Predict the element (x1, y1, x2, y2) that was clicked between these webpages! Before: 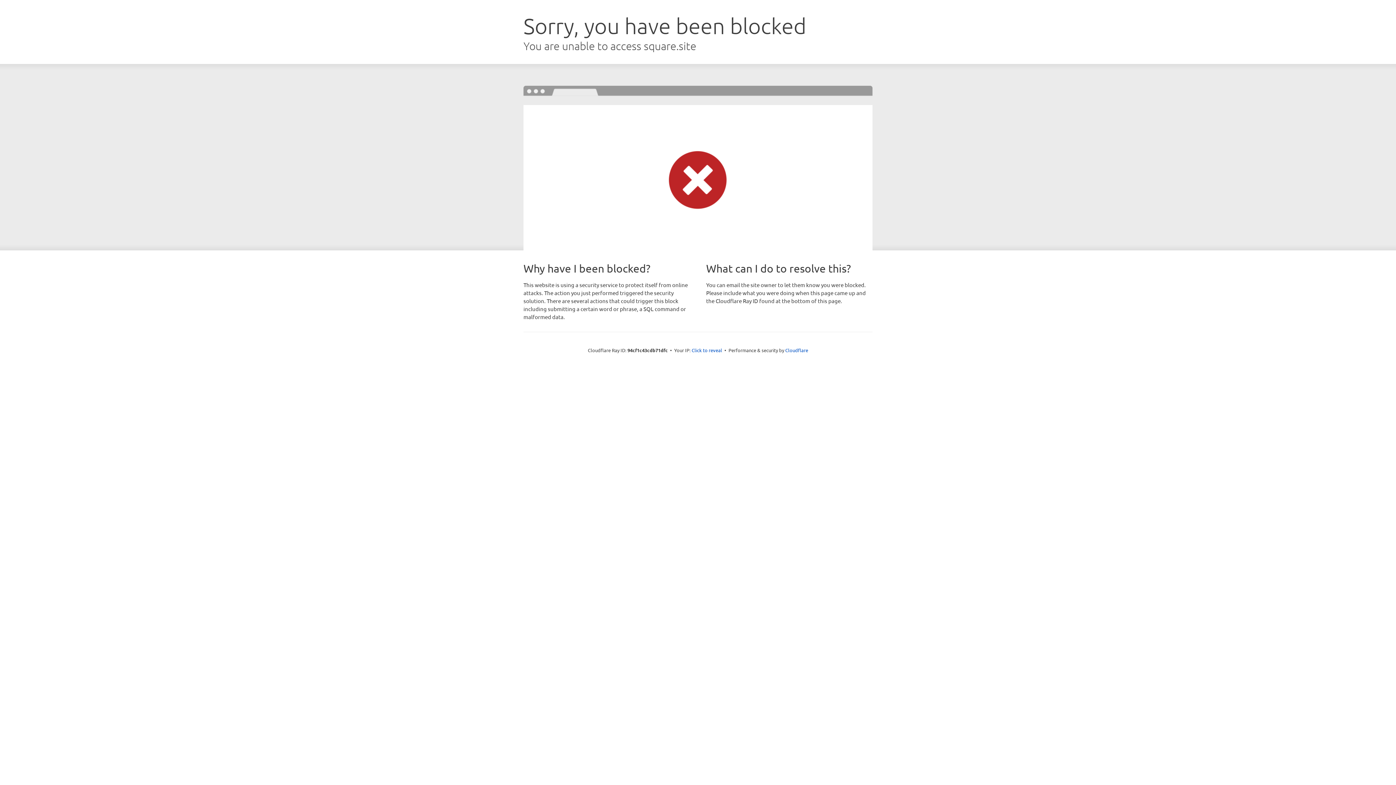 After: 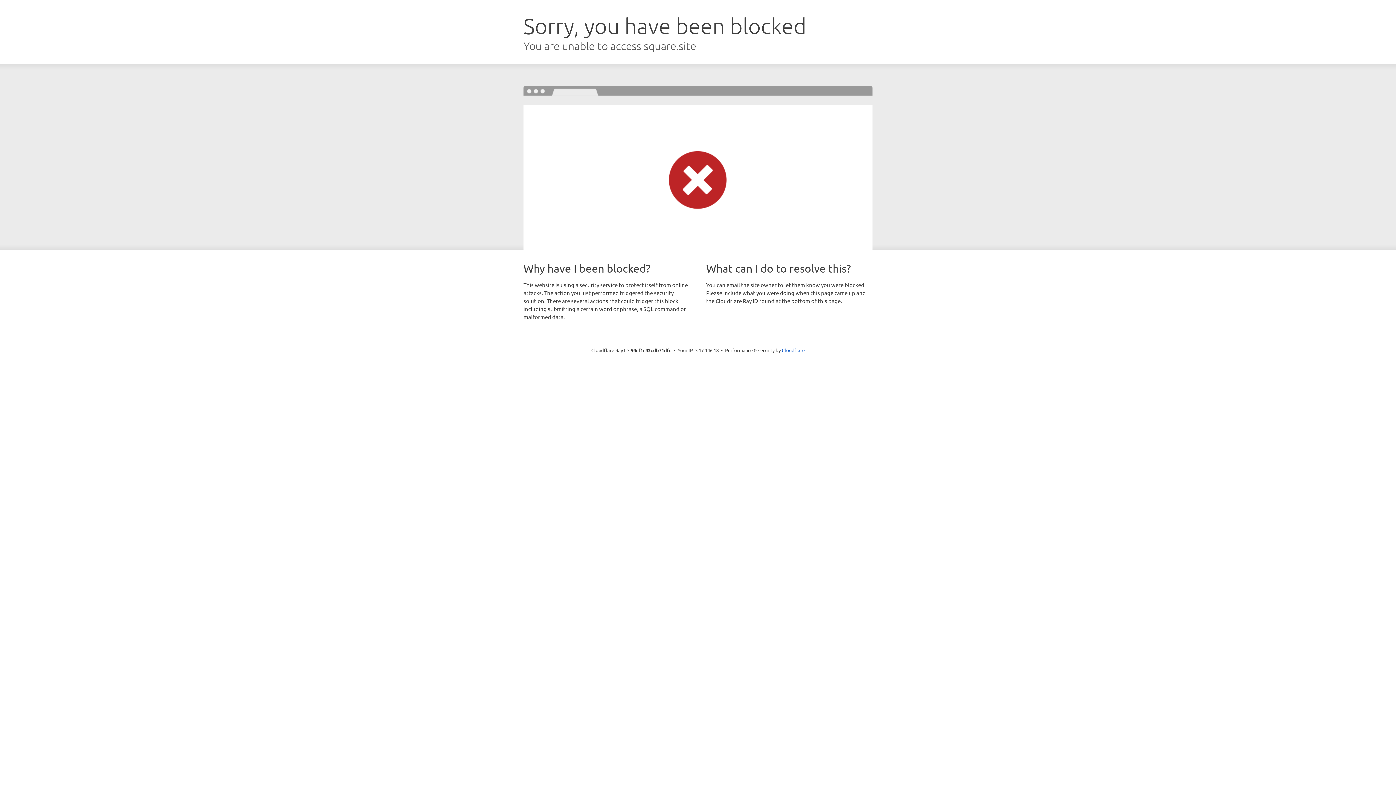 Action: label: Click to reveal bbox: (691, 346, 722, 353)